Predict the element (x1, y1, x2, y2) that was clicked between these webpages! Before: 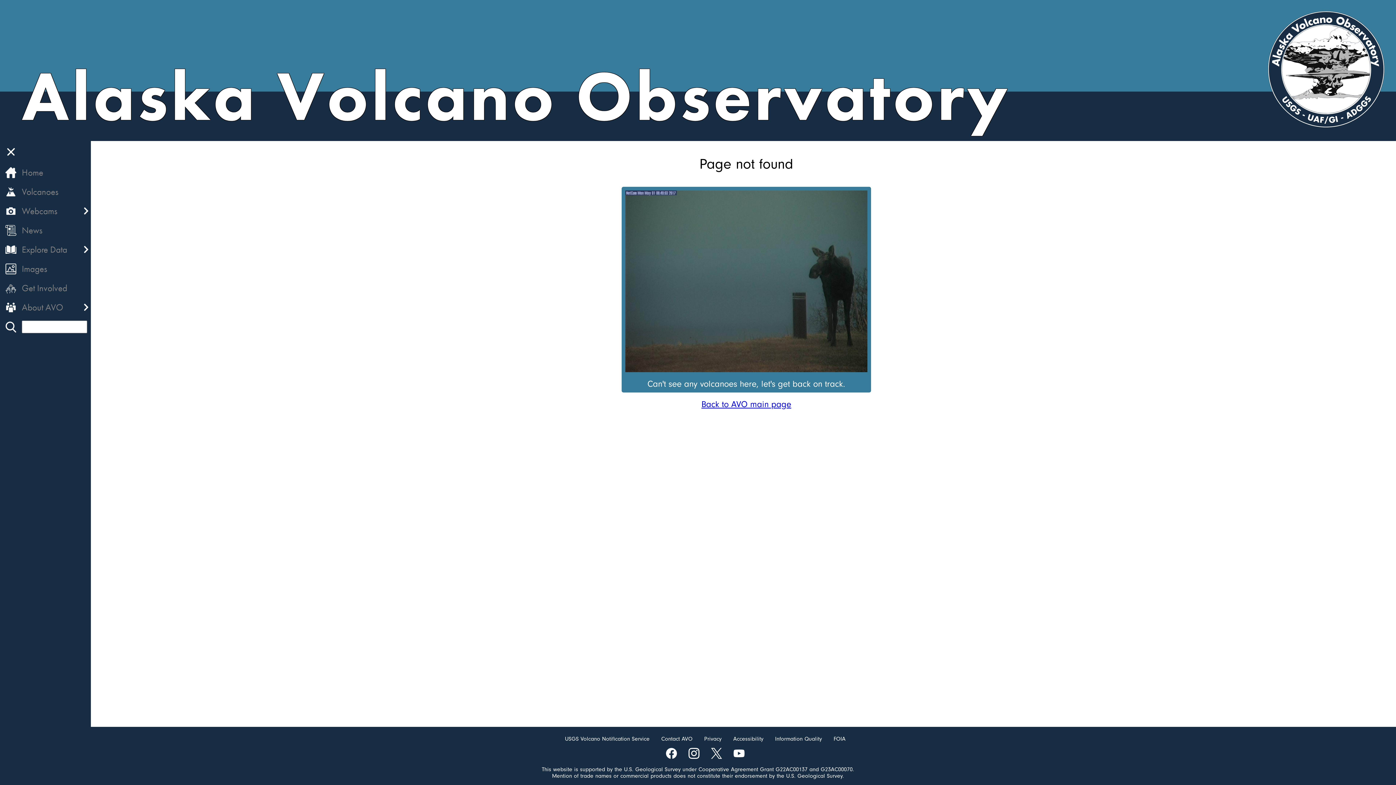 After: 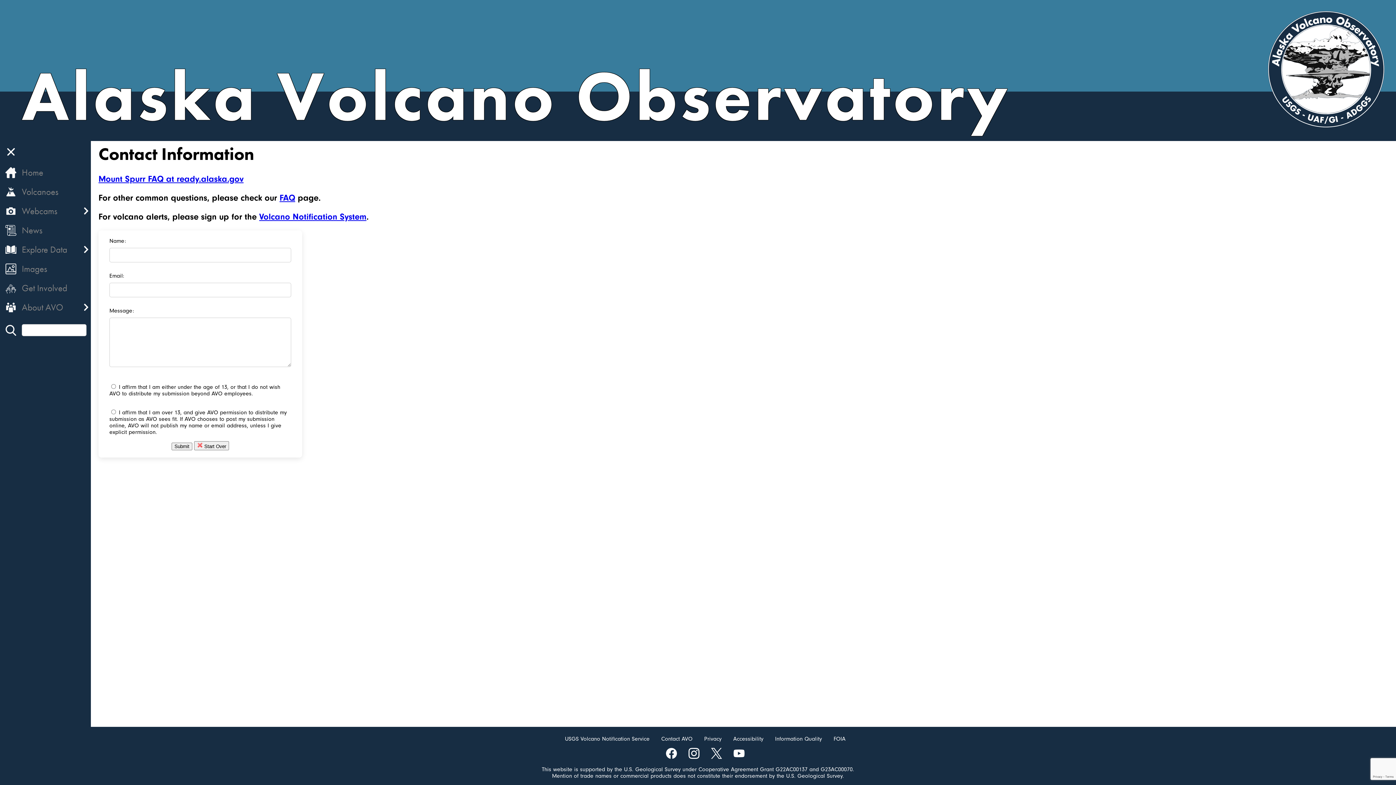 Action: label: Contact AVO bbox: (661, 736, 692, 742)